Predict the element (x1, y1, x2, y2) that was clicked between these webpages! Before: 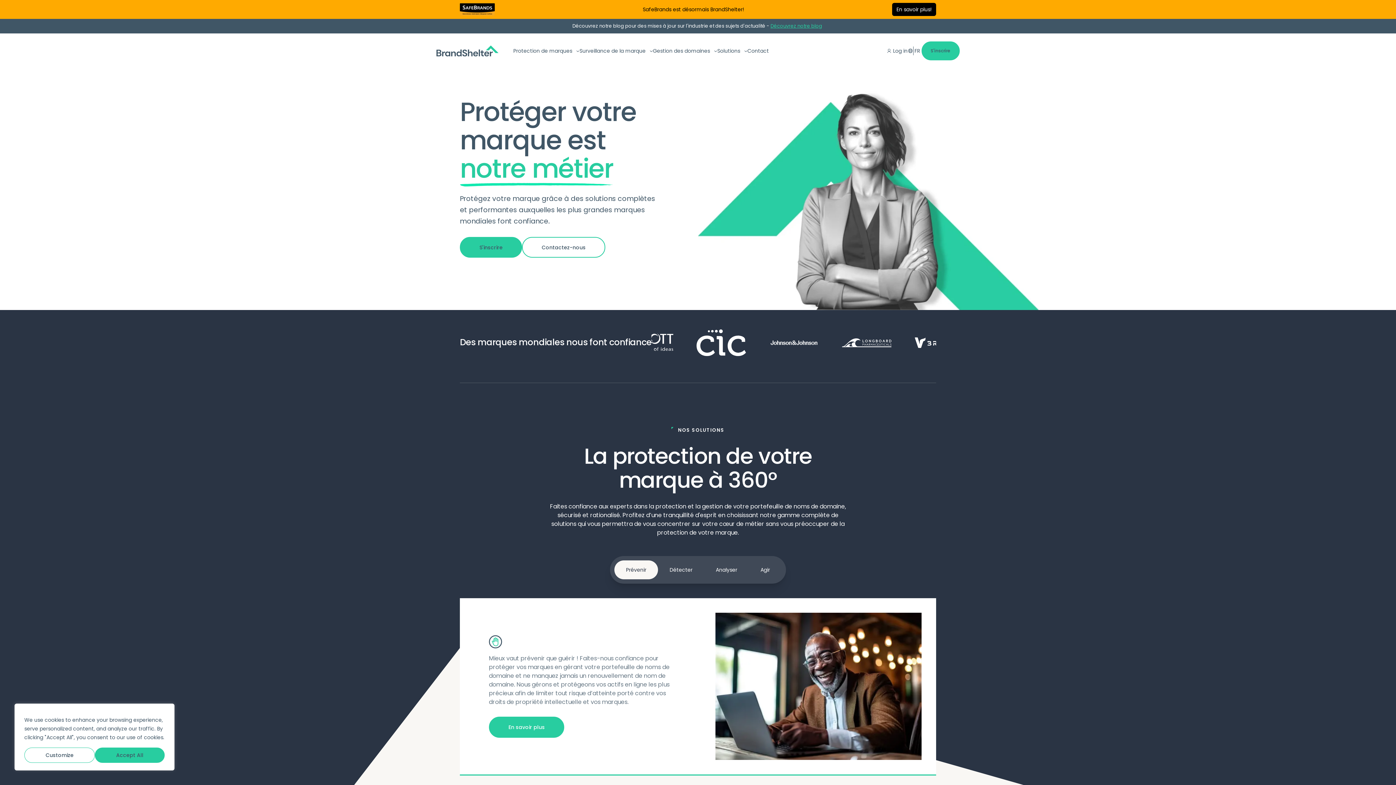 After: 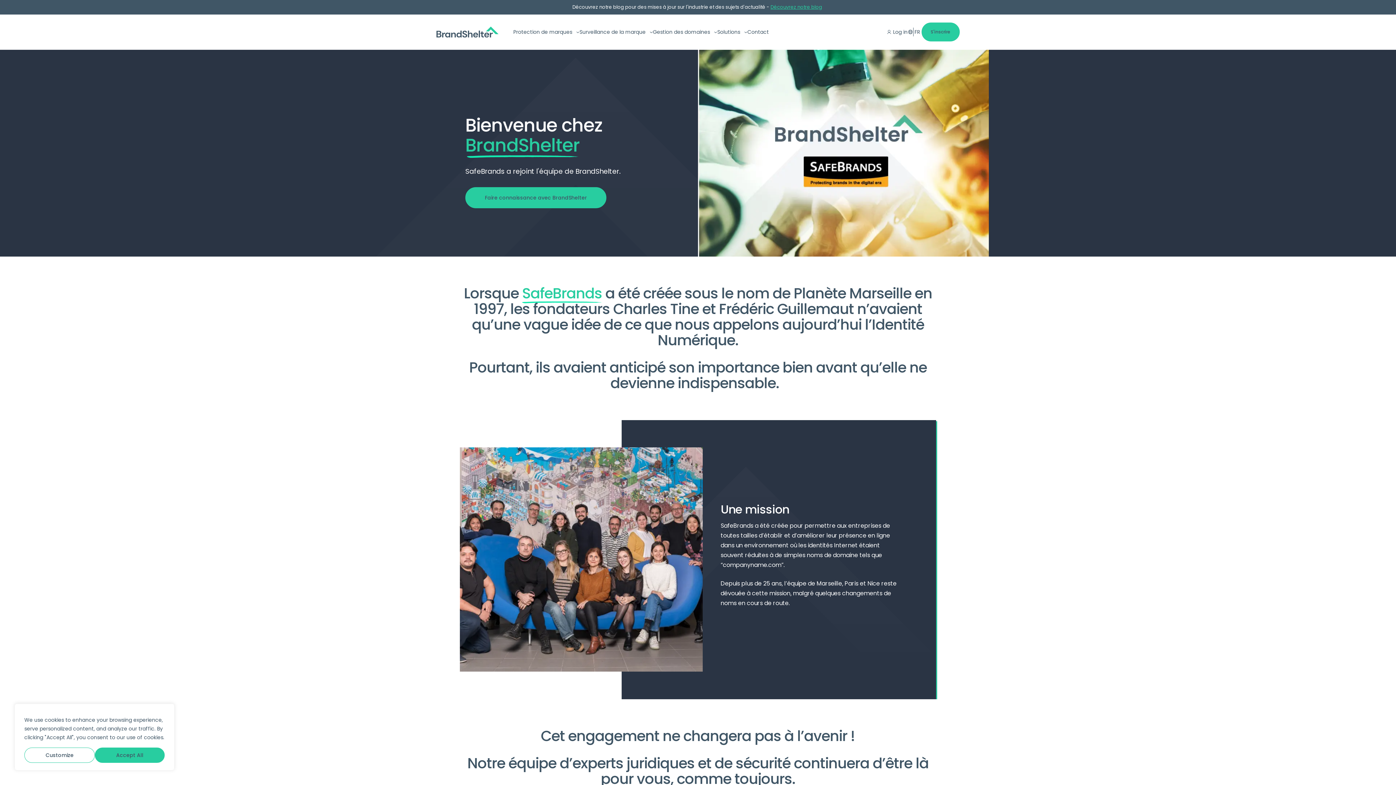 Action: label: En savoir plus! bbox: (892, 2, 936, 16)